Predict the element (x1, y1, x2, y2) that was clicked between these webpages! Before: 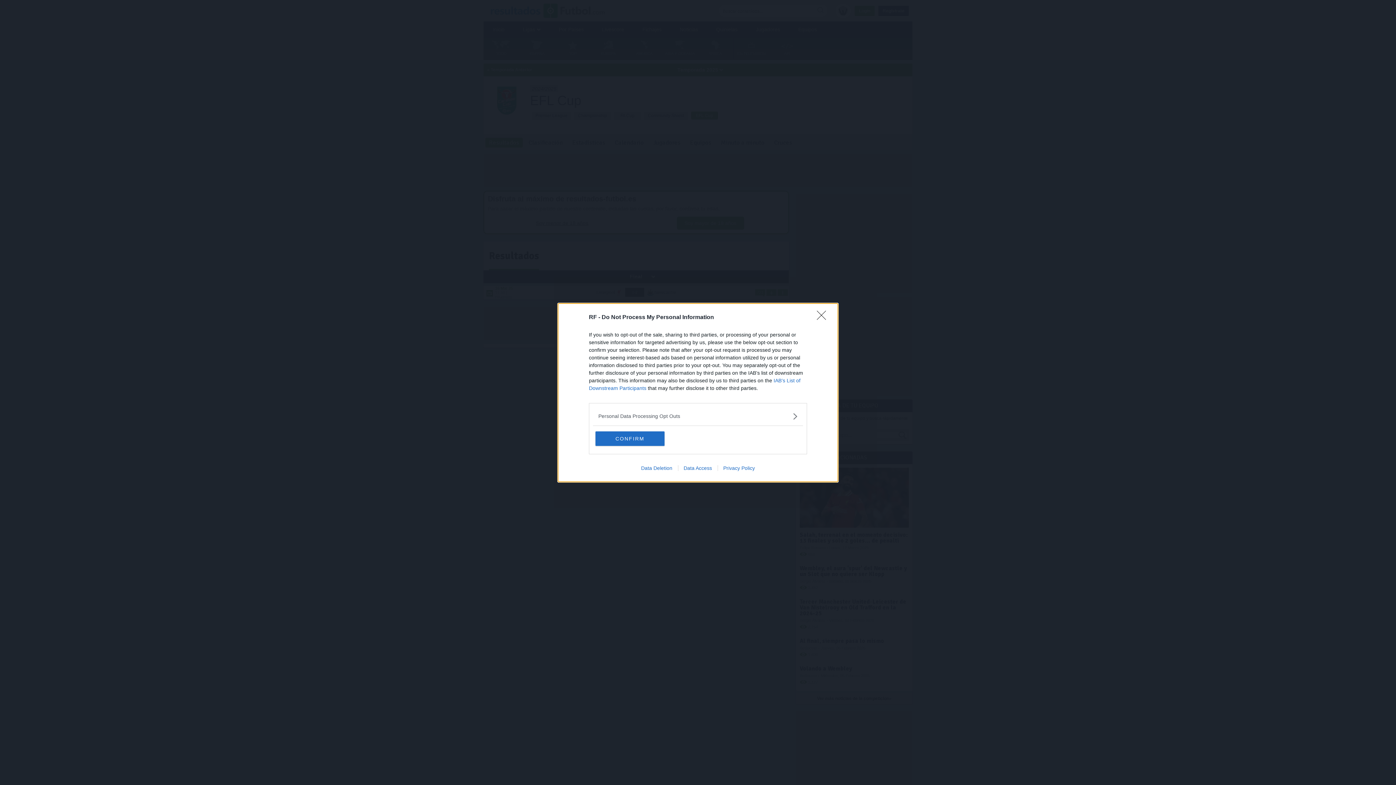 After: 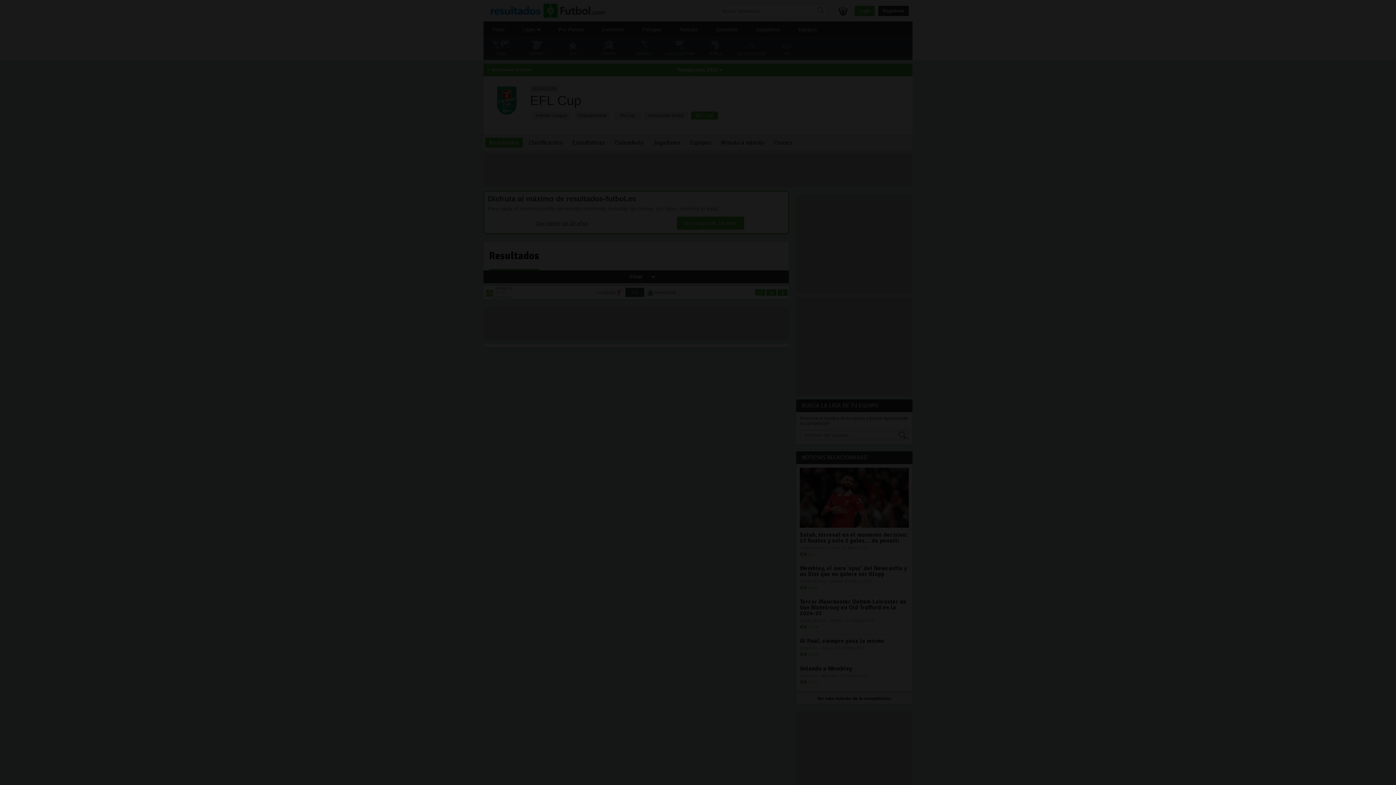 Action: label: CONFIRM bbox: (595, 431, 664, 446)